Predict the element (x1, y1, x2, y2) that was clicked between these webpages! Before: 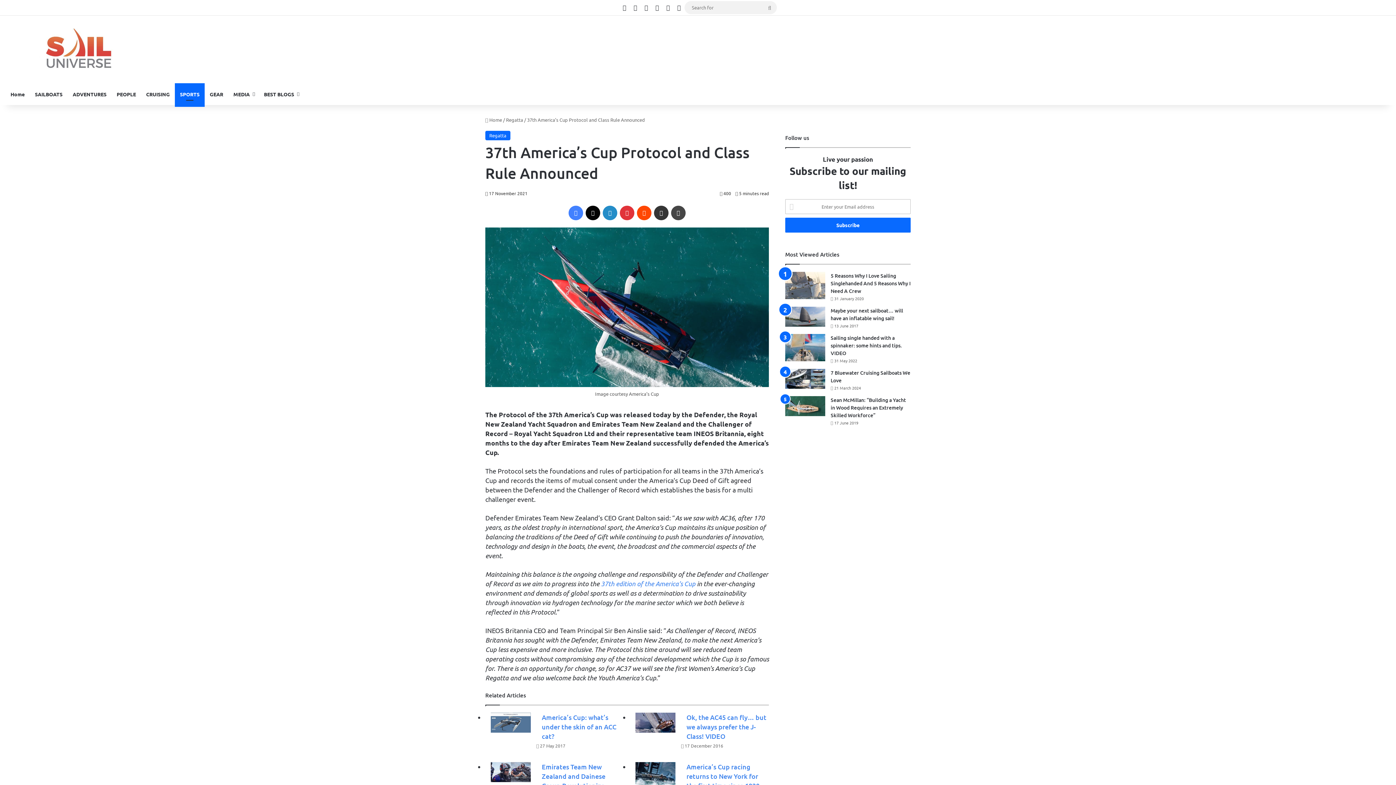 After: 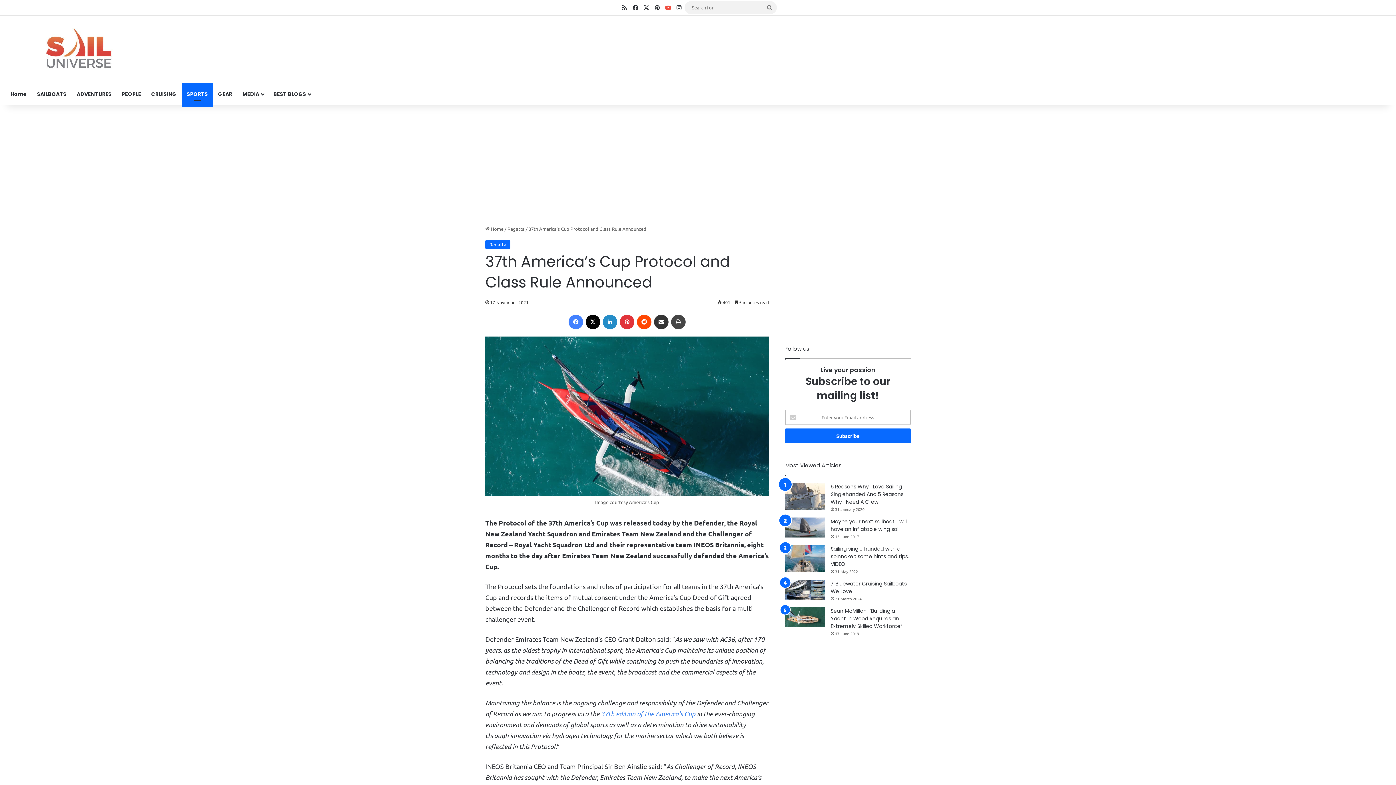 Action: bbox: (662, 0, 673, 15) label: YouTube